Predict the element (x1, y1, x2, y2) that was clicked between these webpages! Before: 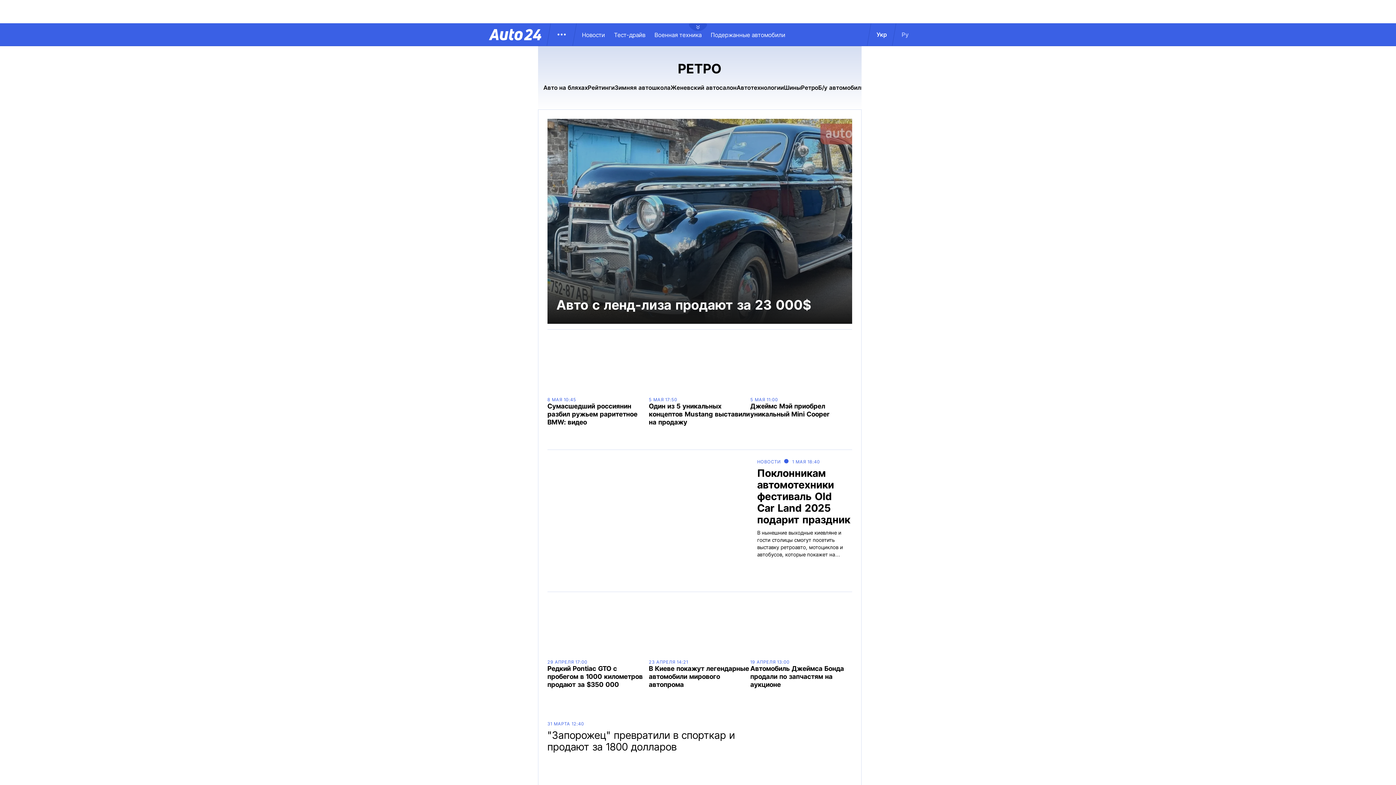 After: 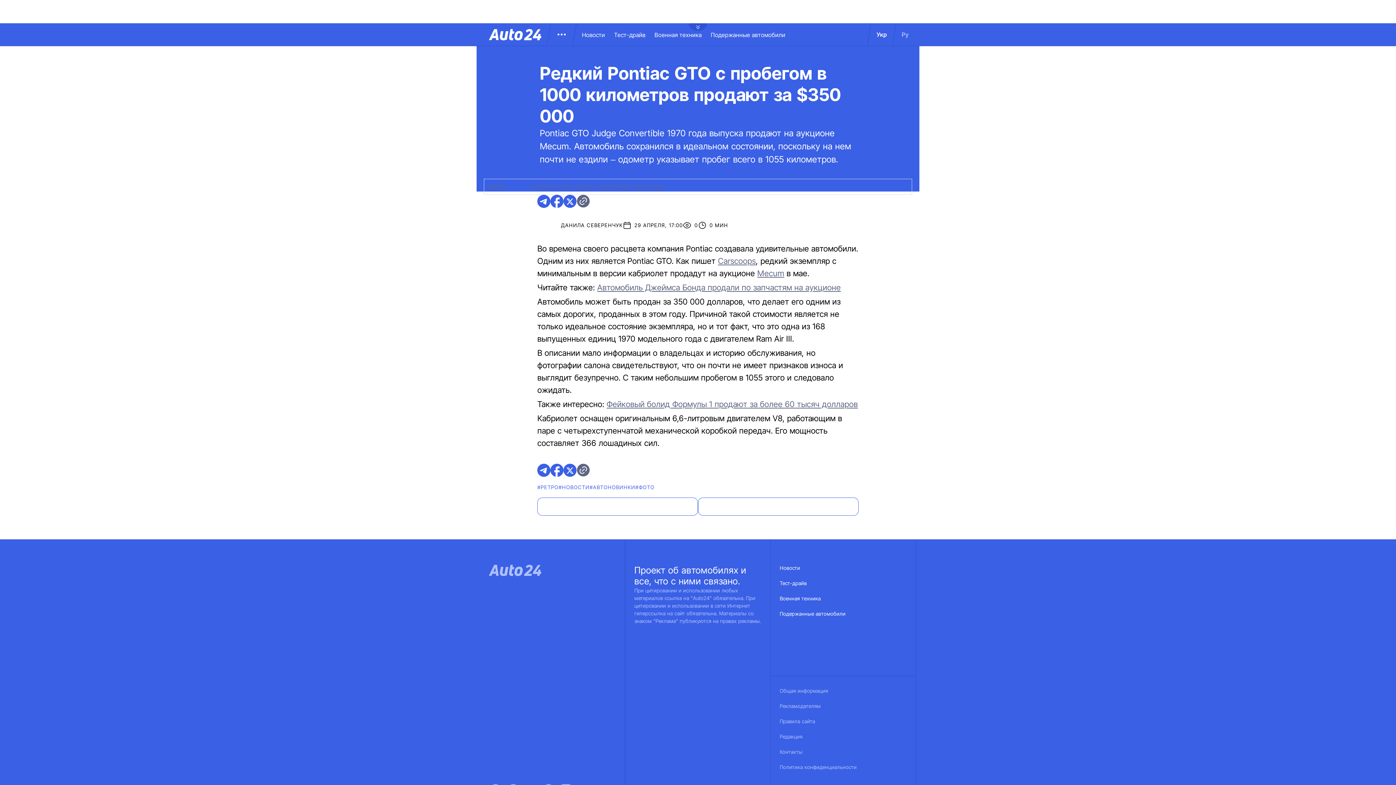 Action: bbox: (547, 601, 649, 656)